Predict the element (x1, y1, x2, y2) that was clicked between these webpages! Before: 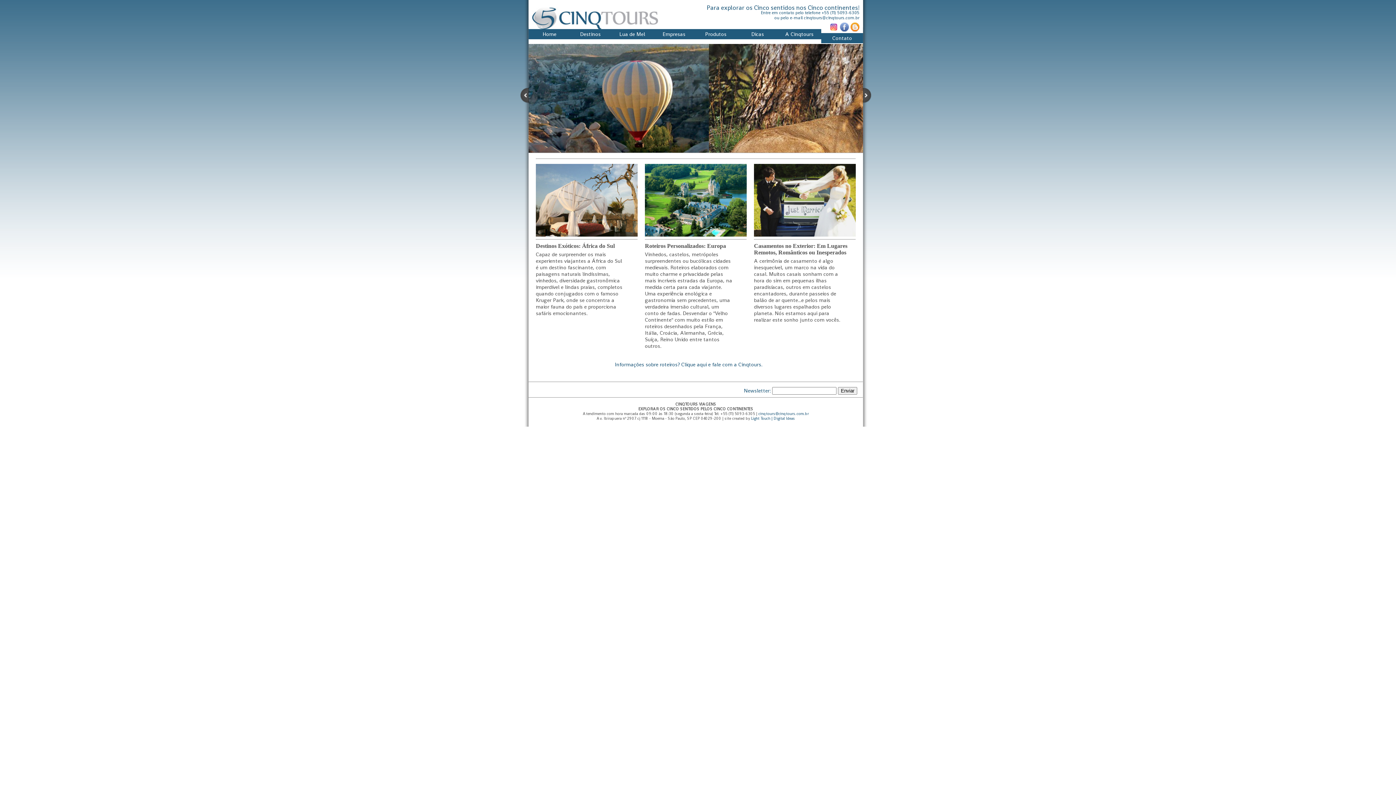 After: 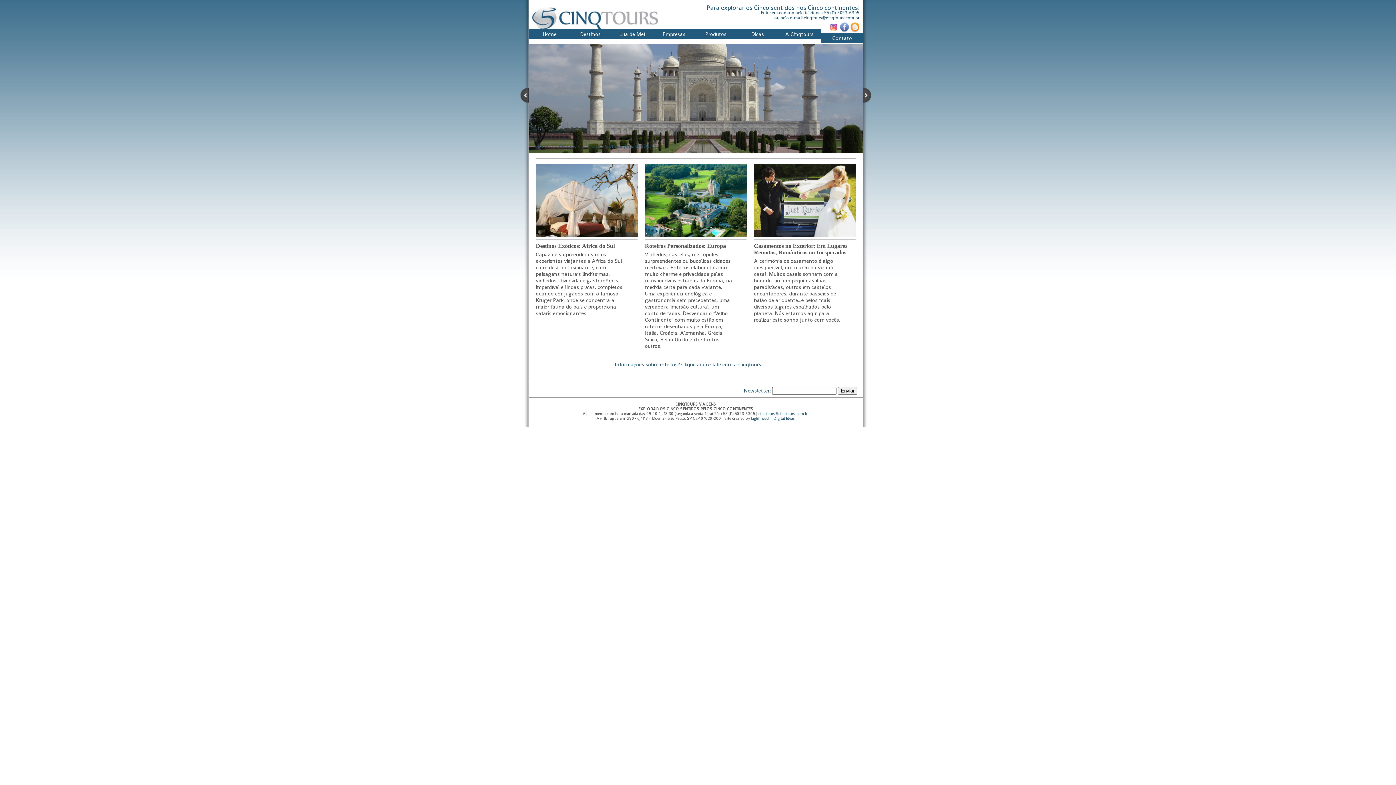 Action: bbox: (840, 26, 849, 33)